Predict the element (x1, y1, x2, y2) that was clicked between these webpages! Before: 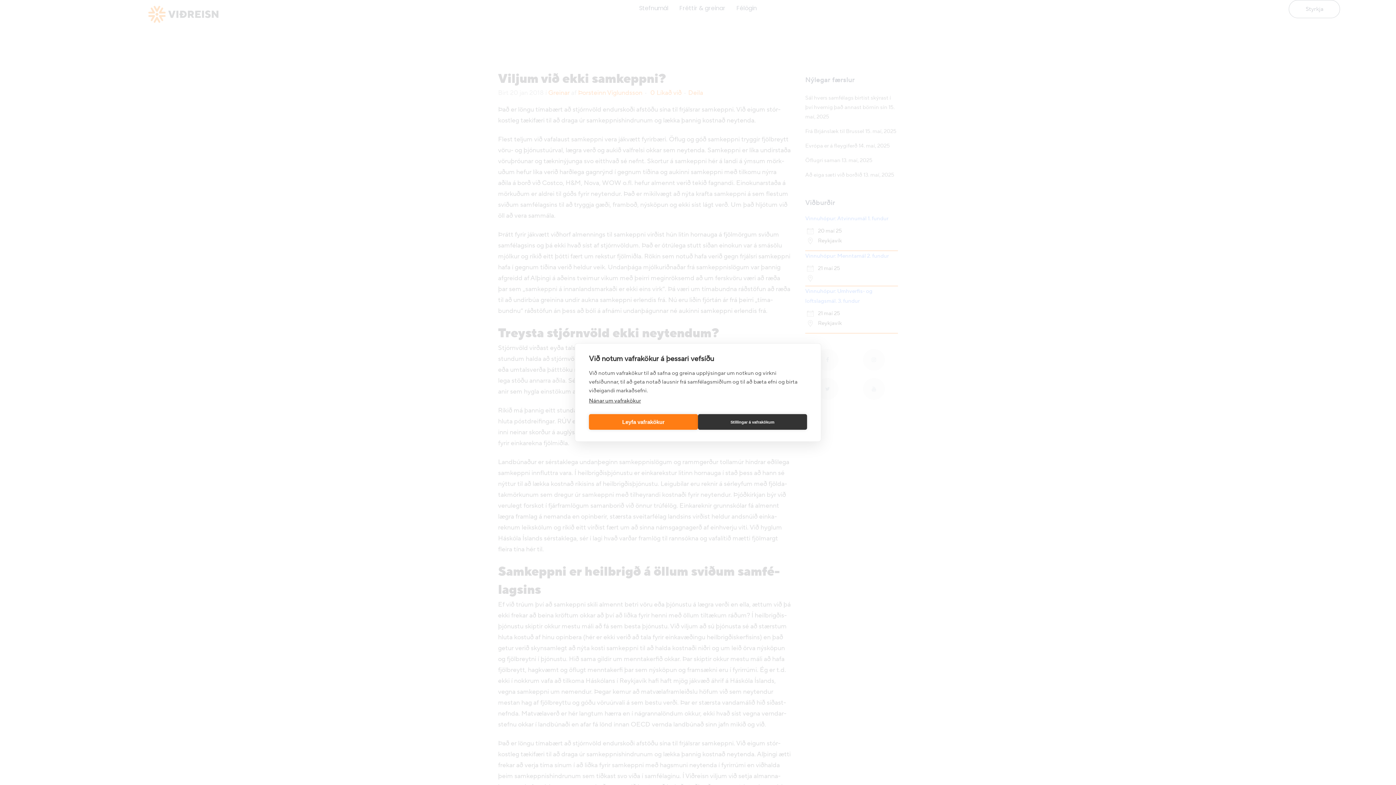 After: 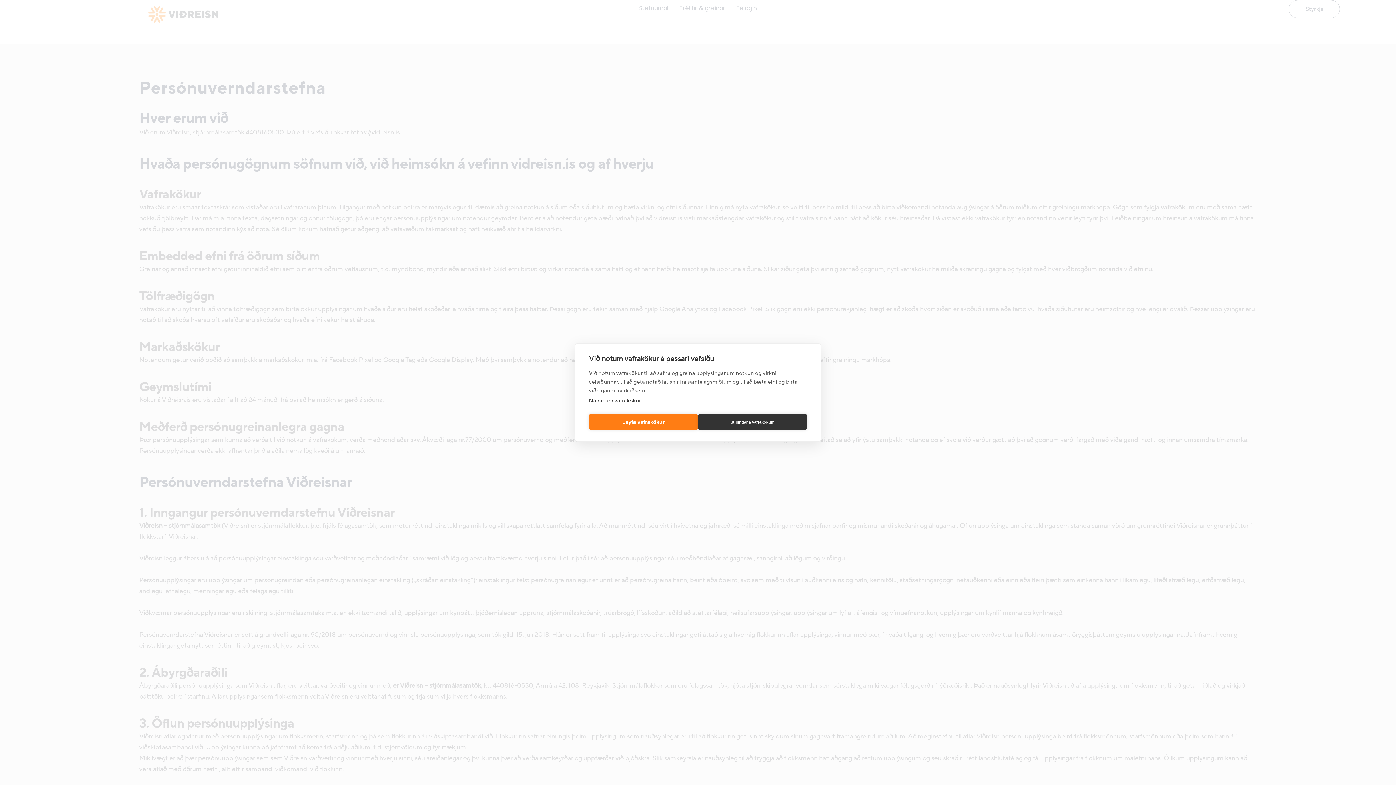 Action: bbox: (589, 397, 641, 404) label: Nánar um vafrakökur